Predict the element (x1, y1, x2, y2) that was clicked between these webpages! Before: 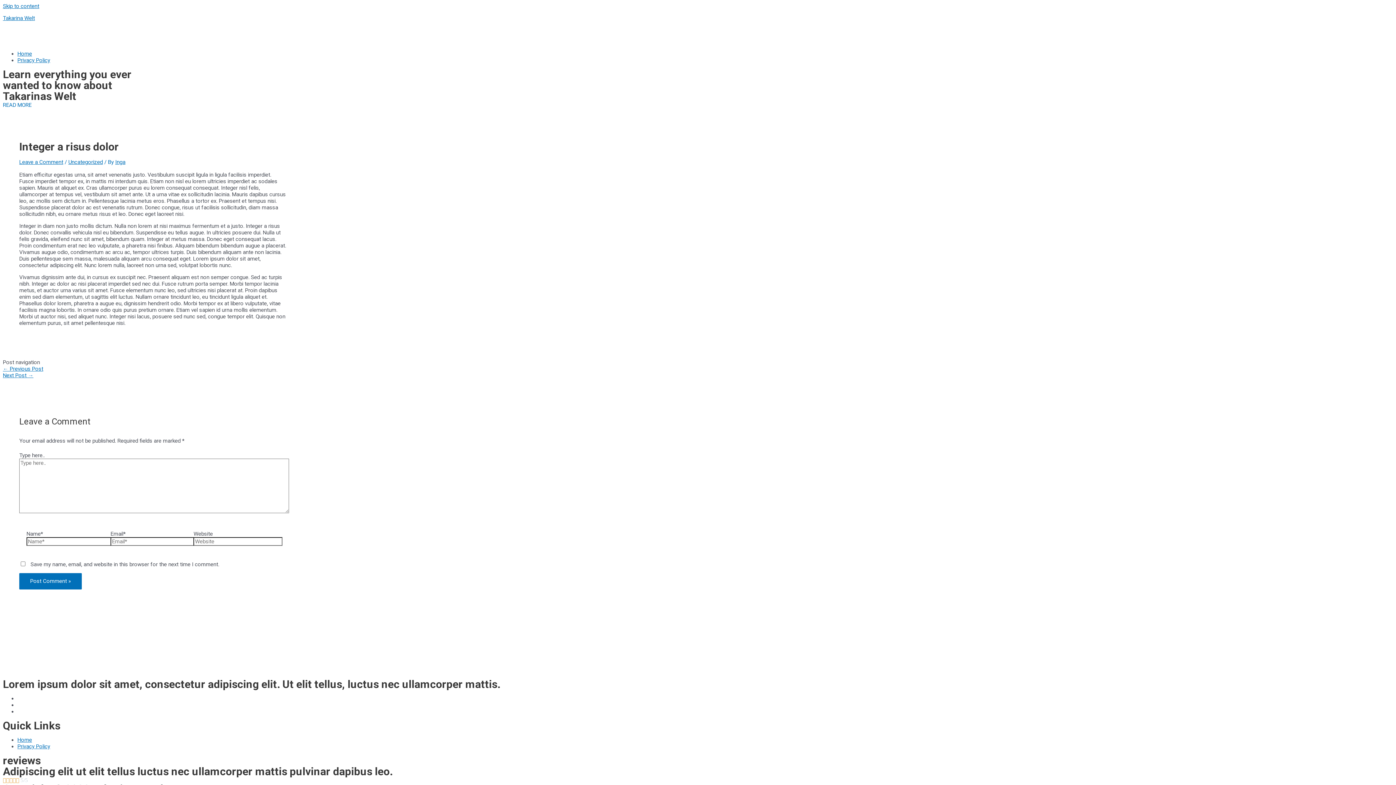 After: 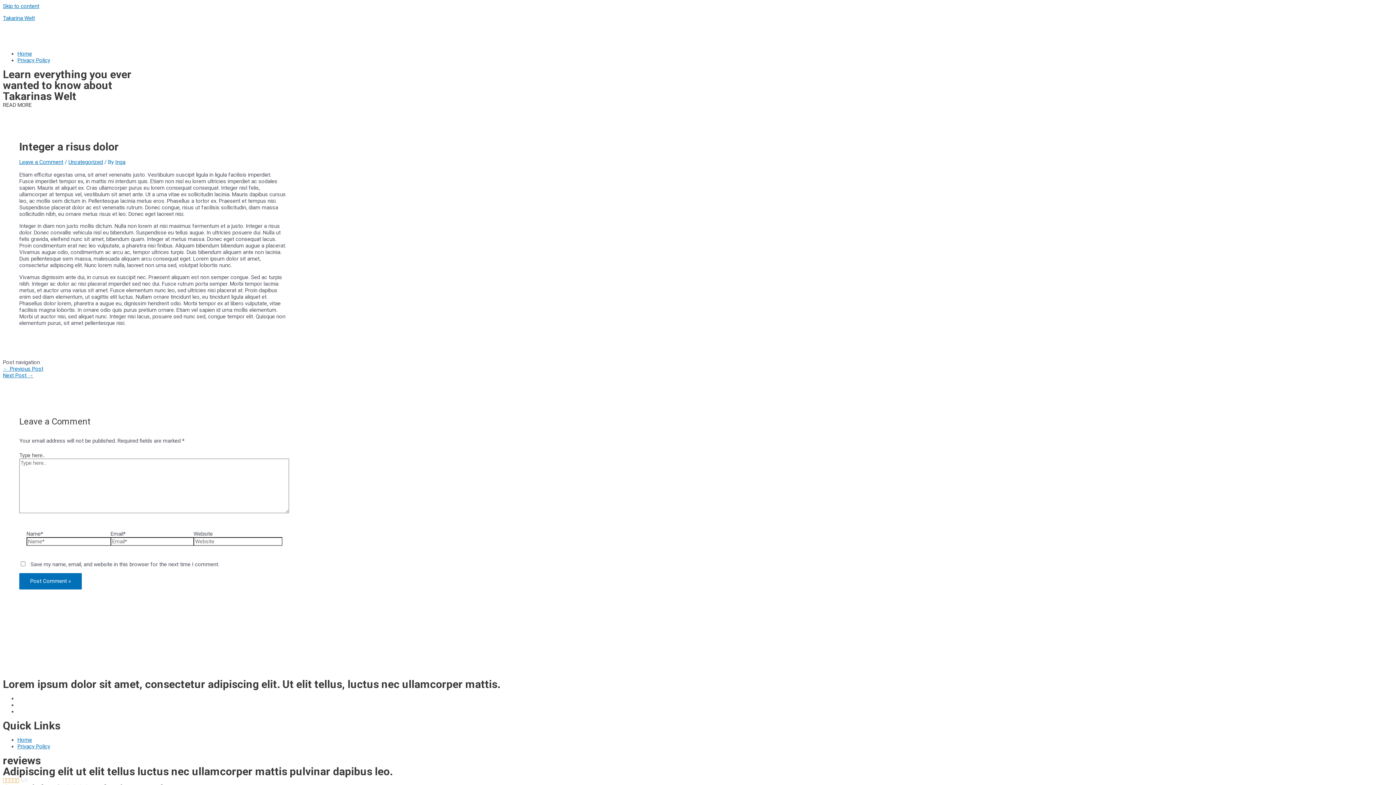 Action: bbox: (2, 101, 31, 108) label: READ MORE